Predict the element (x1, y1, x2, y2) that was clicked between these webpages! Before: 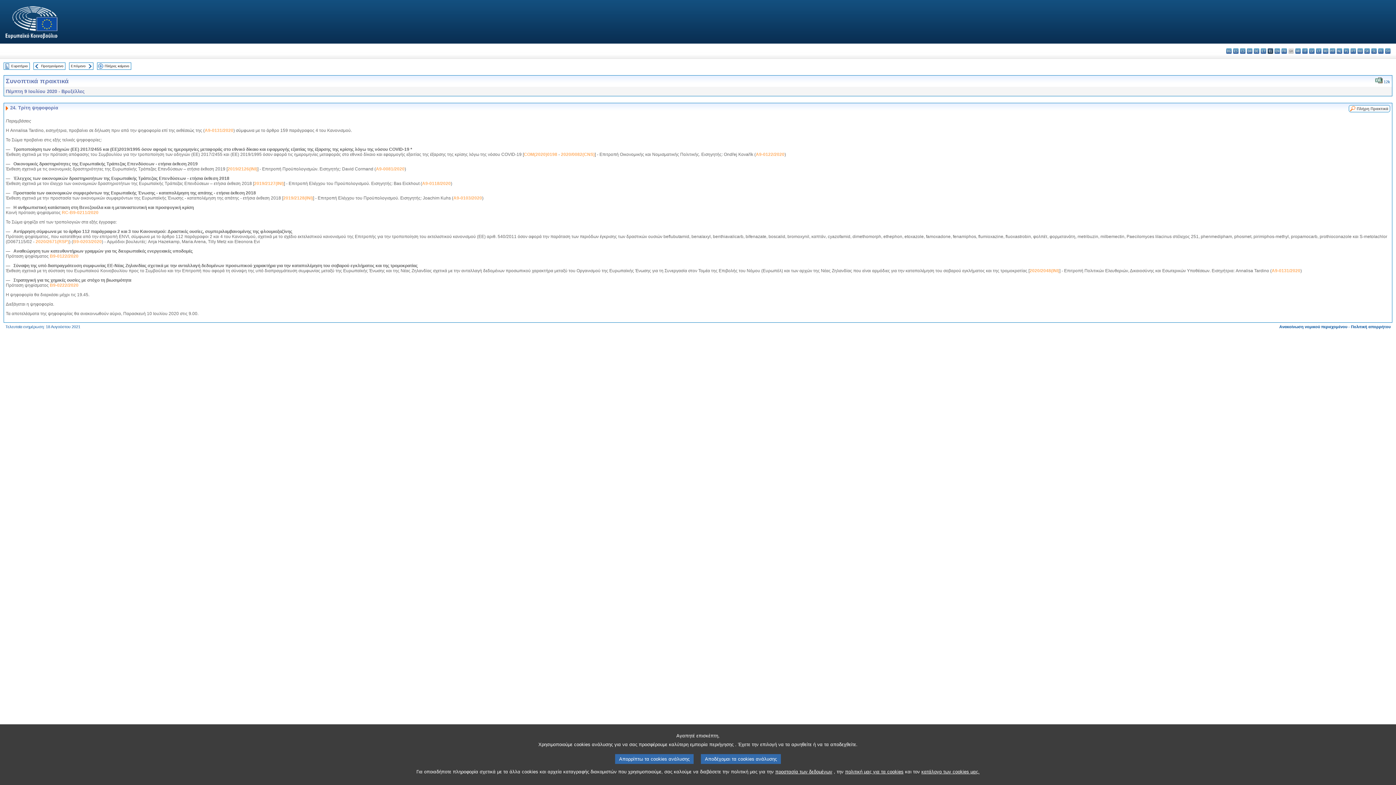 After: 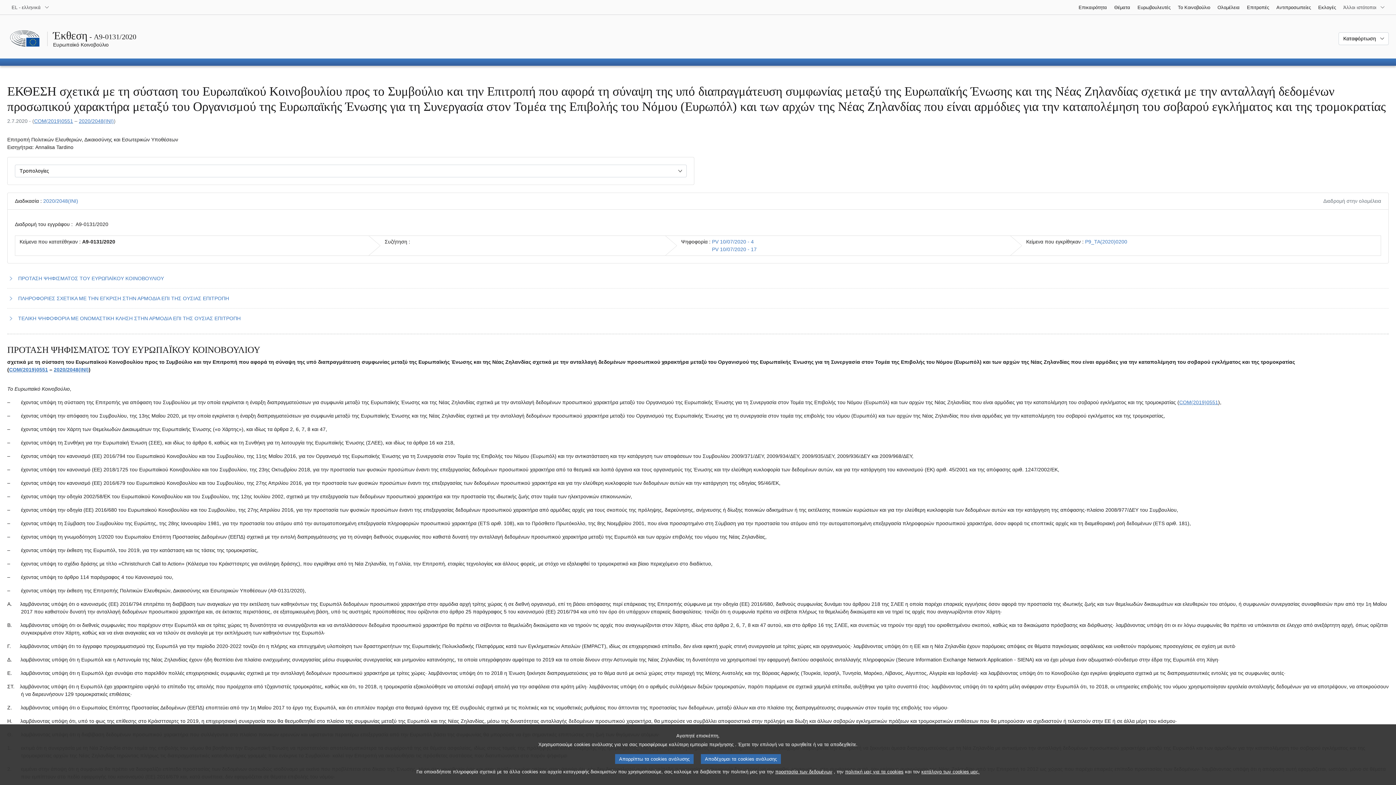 Action: bbox: (204, 128, 233, 133) label: A9-0131/2020